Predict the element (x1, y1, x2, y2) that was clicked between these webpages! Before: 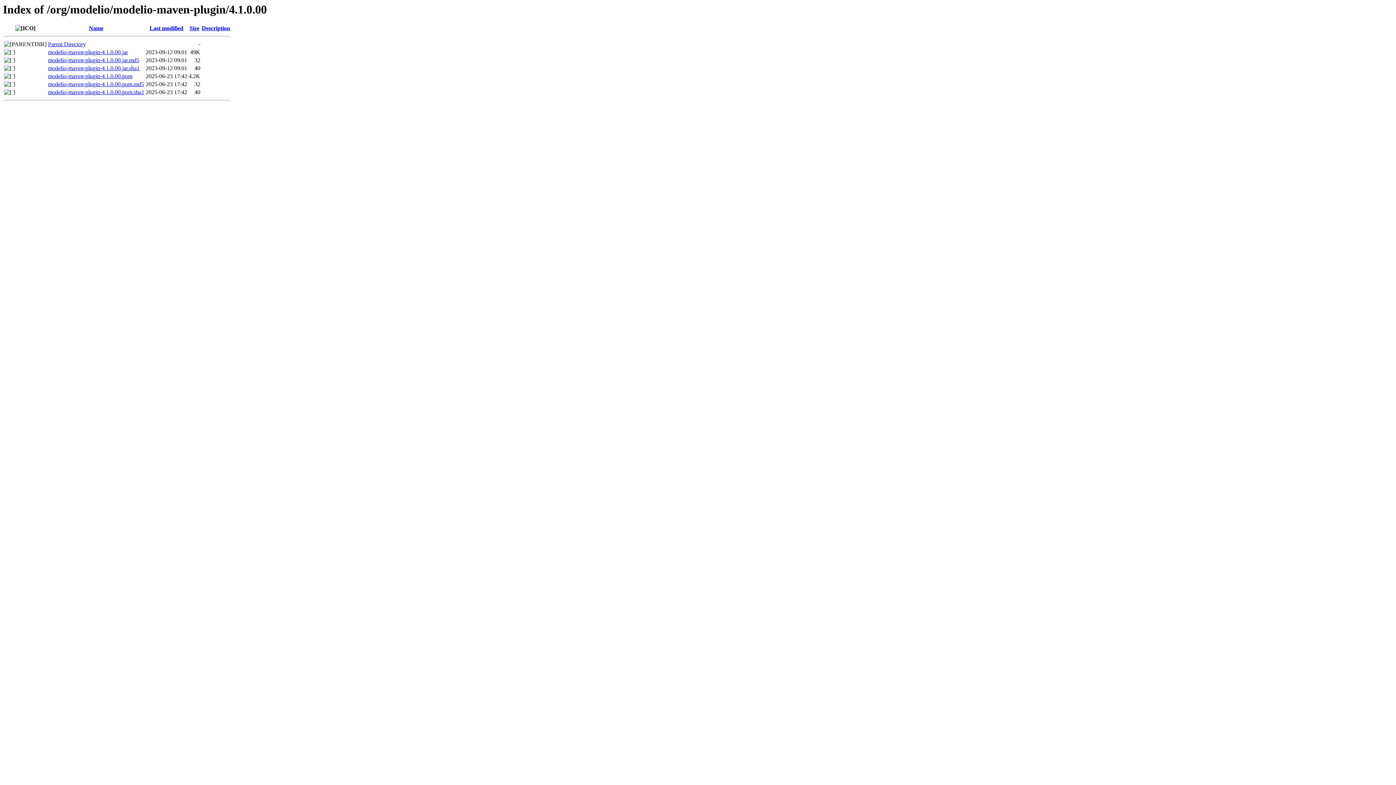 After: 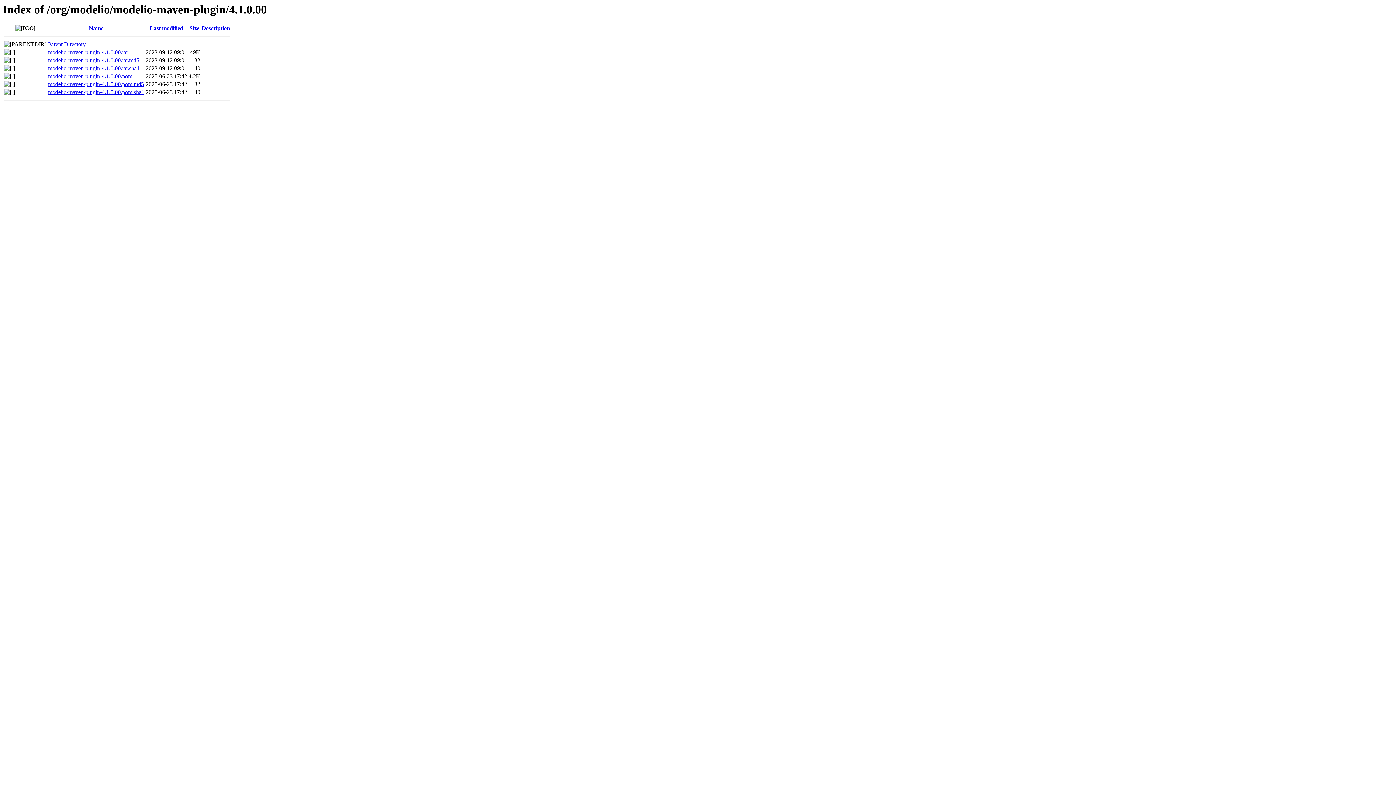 Action: bbox: (48, 57, 139, 63) label: modelio-maven-plugin-4.1.0.00.jar.md5